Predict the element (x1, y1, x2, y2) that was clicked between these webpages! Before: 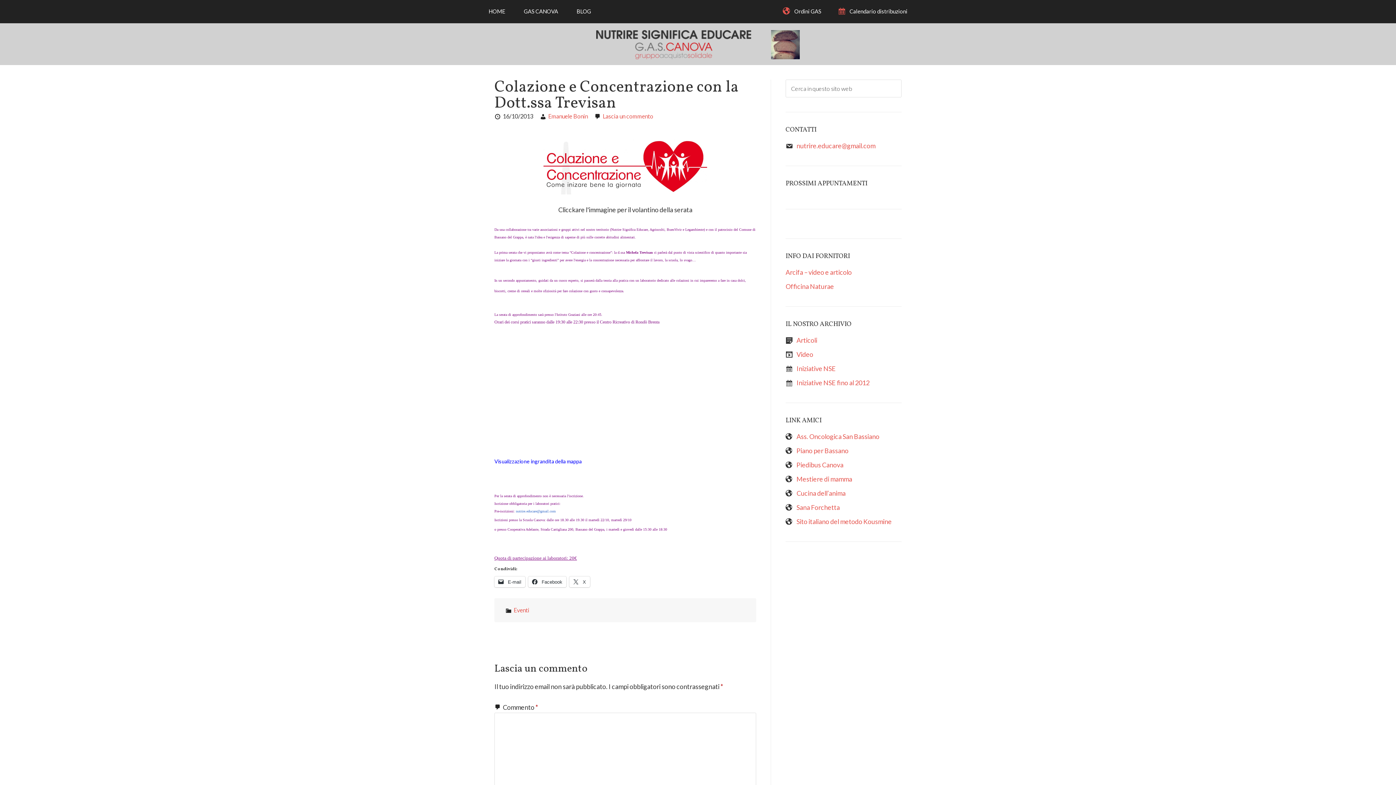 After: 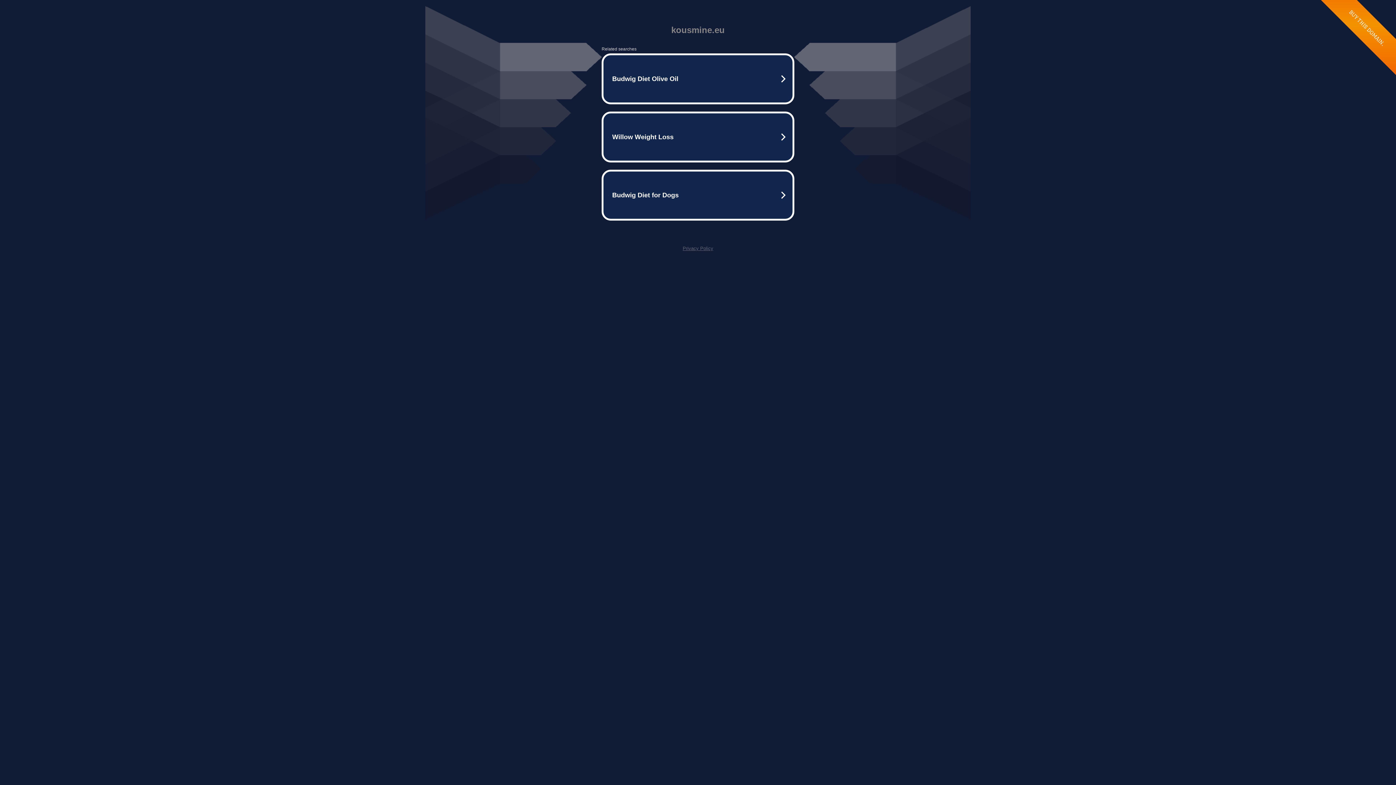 Action: label: Sito italiano del metodo Kousmine bbox: (785, 517, 895, 525)